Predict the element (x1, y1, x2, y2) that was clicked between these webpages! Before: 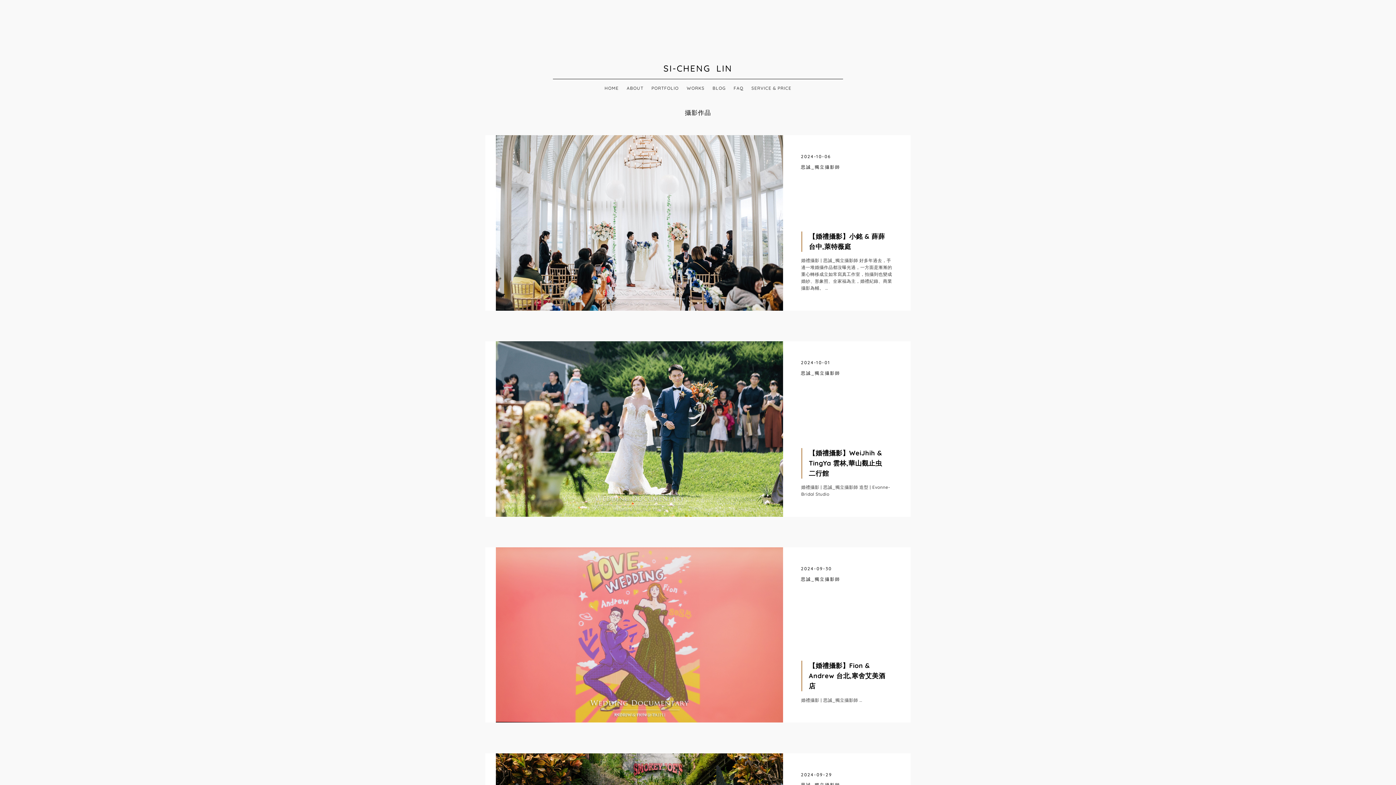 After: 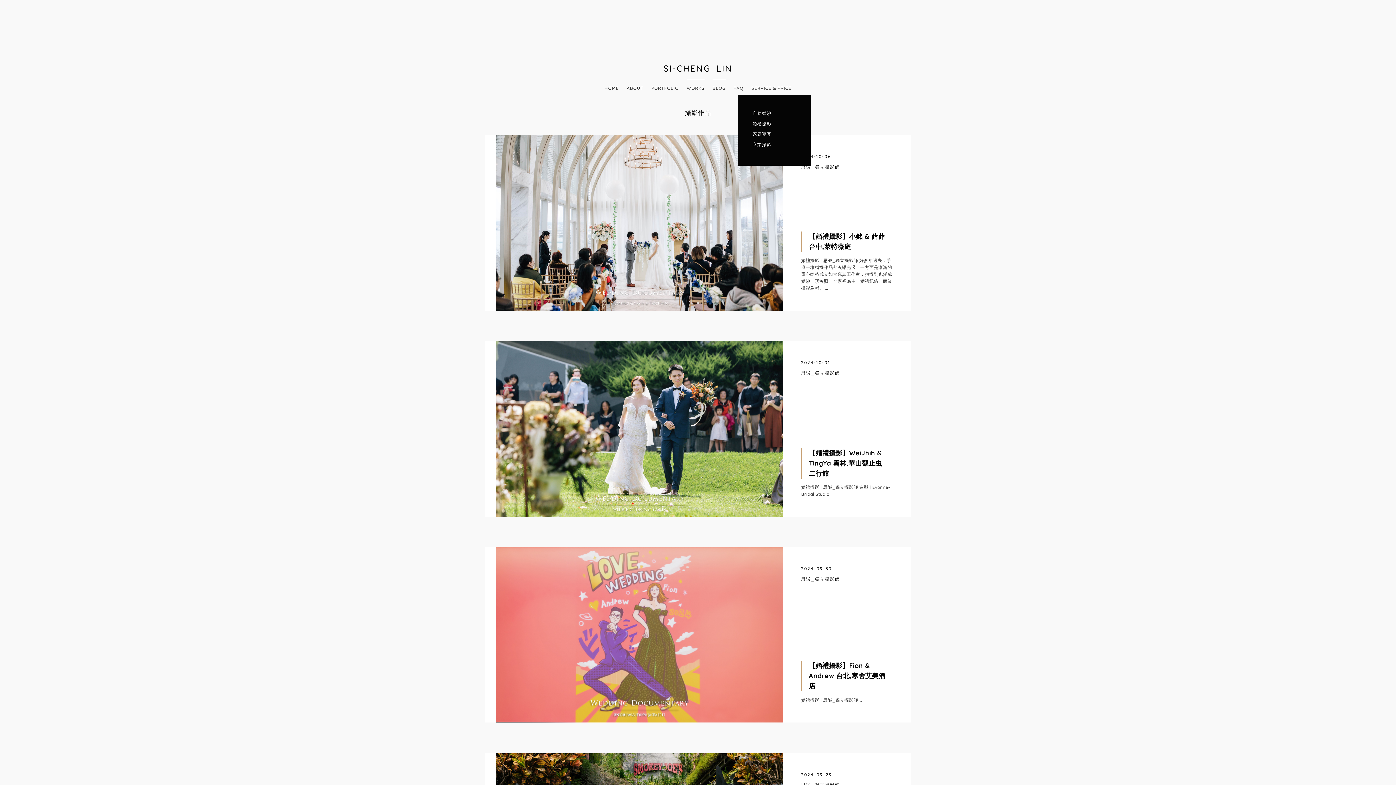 Action: label: SERVICE & PRICE bbox: (751, 79, 791, 91)